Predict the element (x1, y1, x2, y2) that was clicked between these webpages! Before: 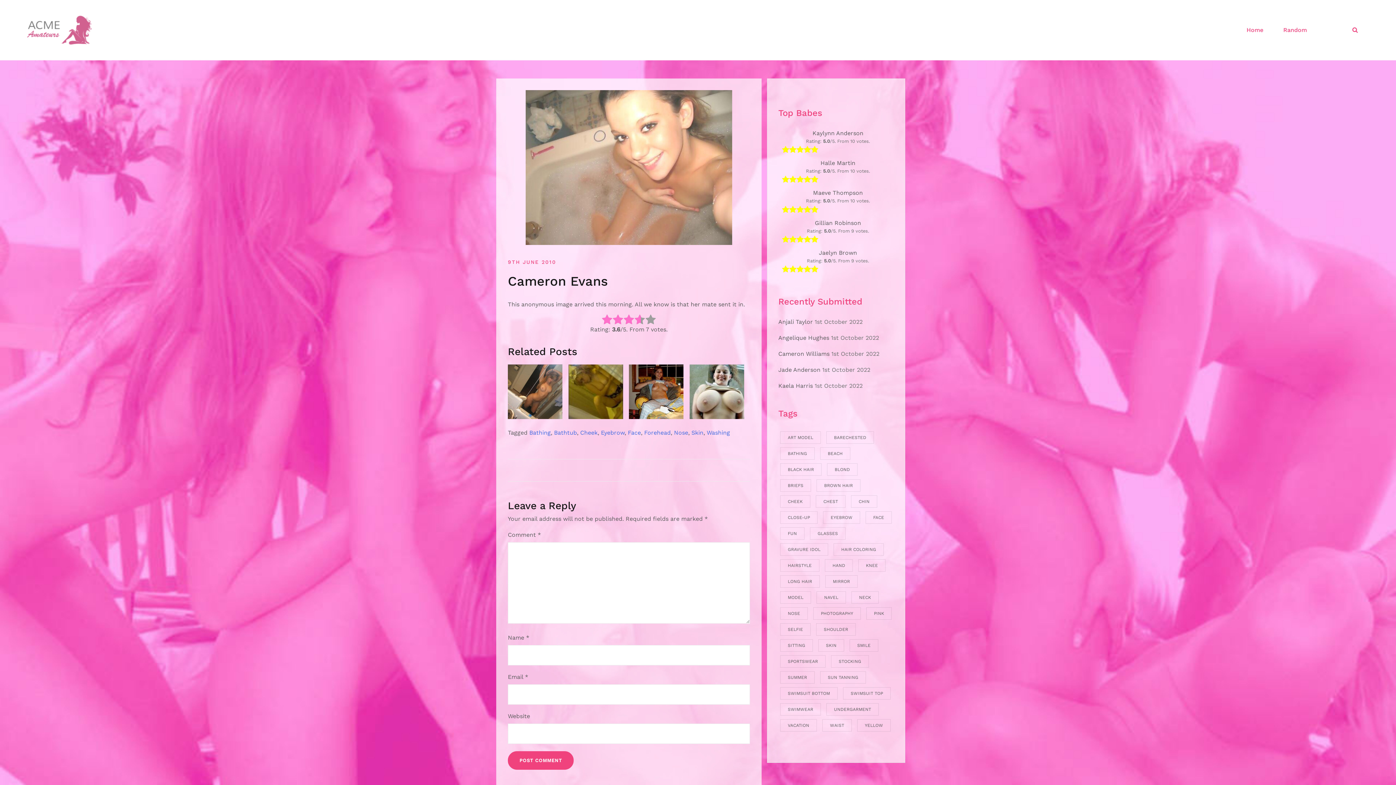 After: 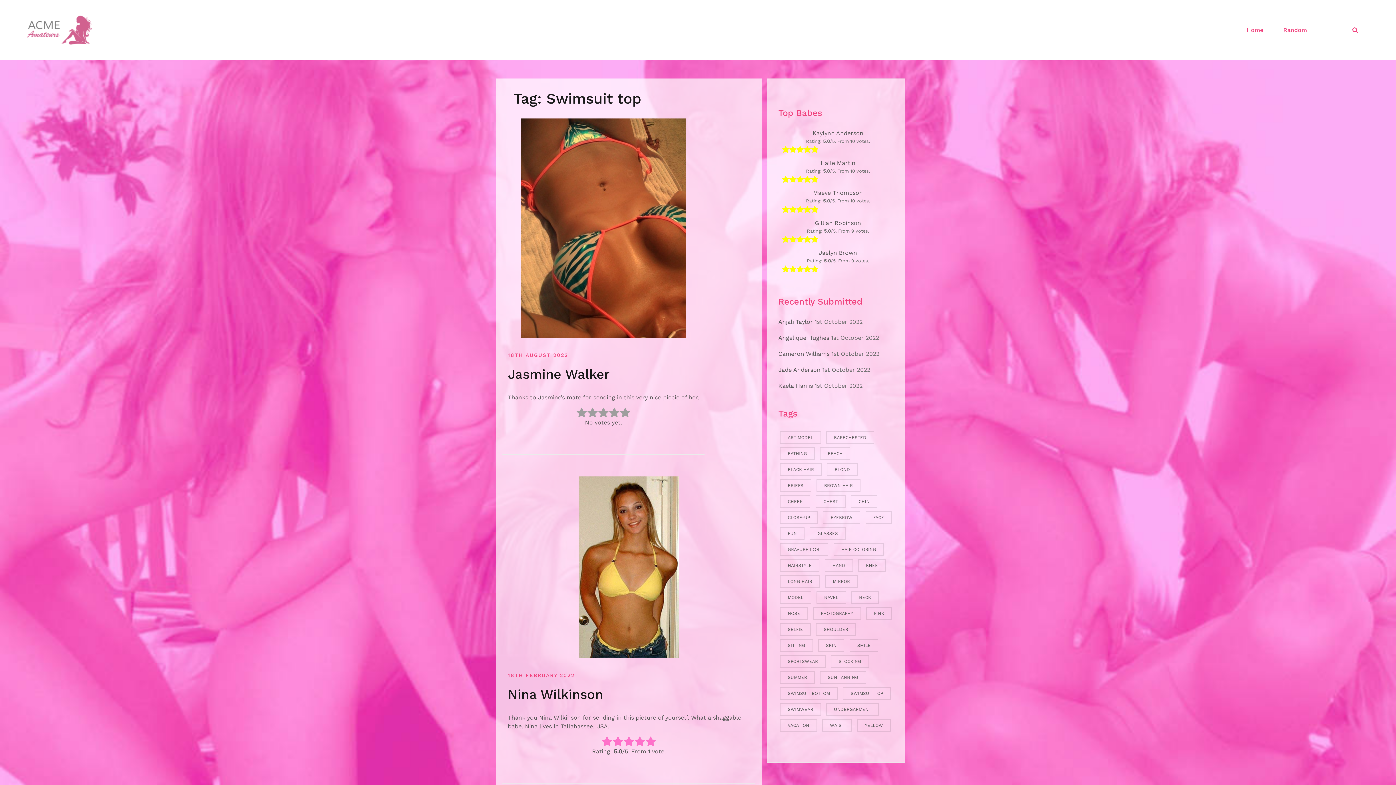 Action: label: SWIMSUIT TOP bbox: (843, 687, 890, 699)